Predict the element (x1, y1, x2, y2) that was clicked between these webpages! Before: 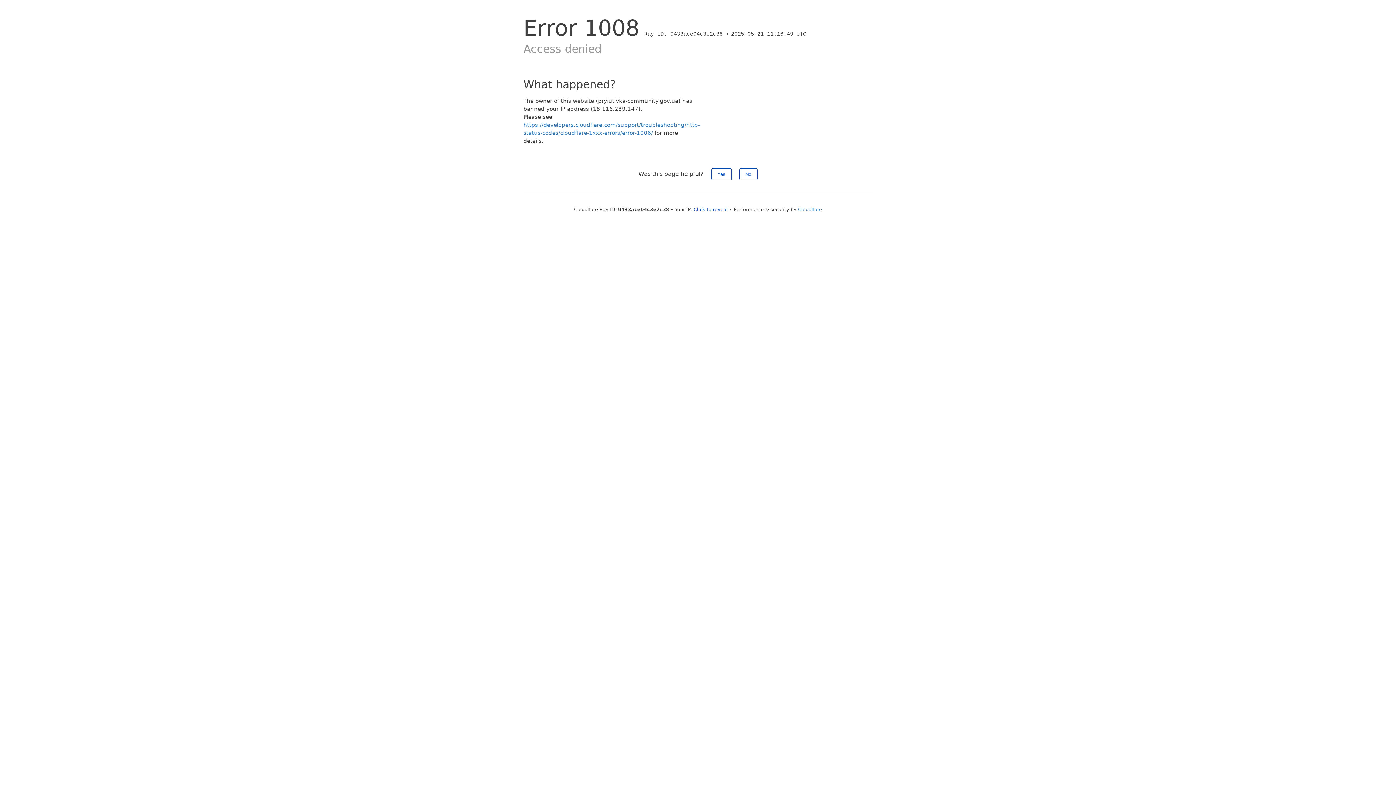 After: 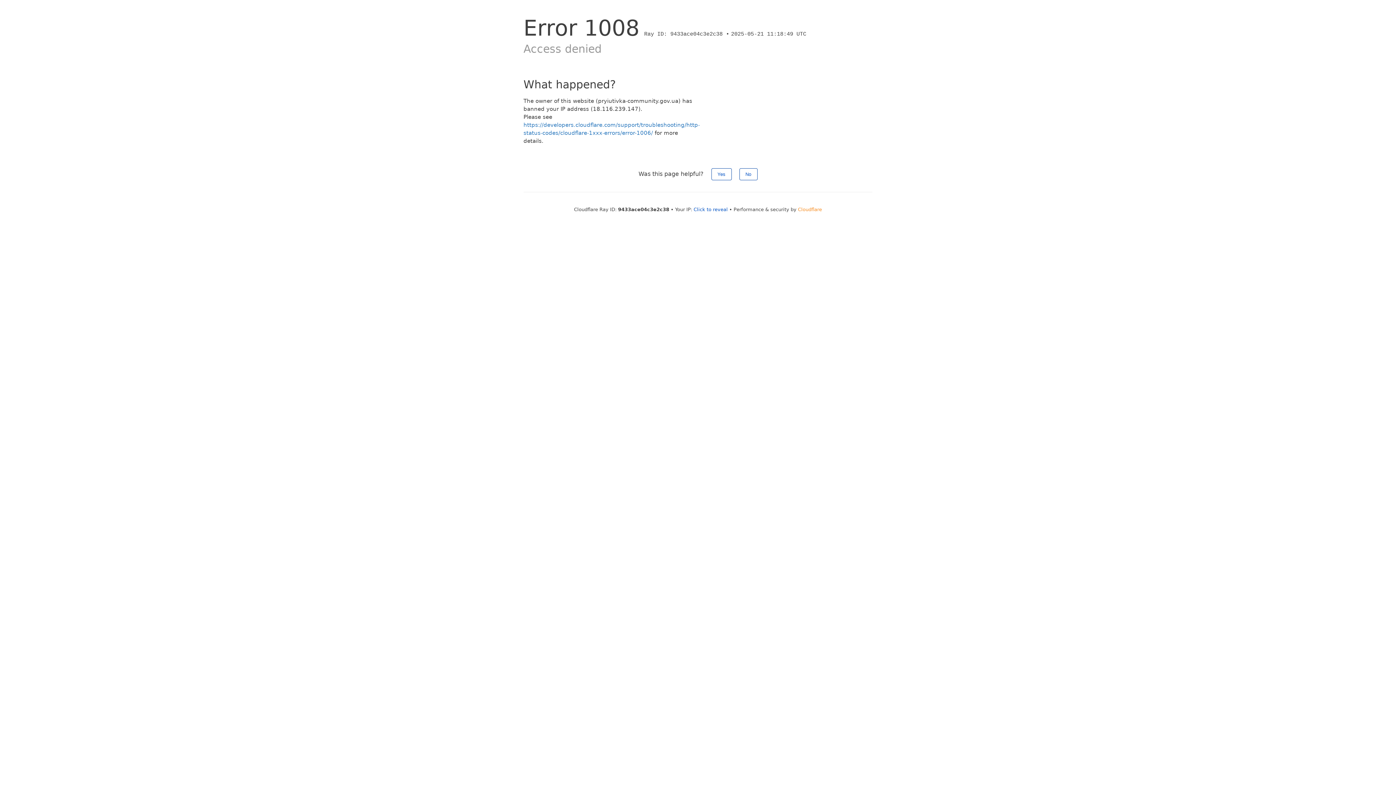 Action: bbox: (798, 206, 822, 212) label: Cloudflare